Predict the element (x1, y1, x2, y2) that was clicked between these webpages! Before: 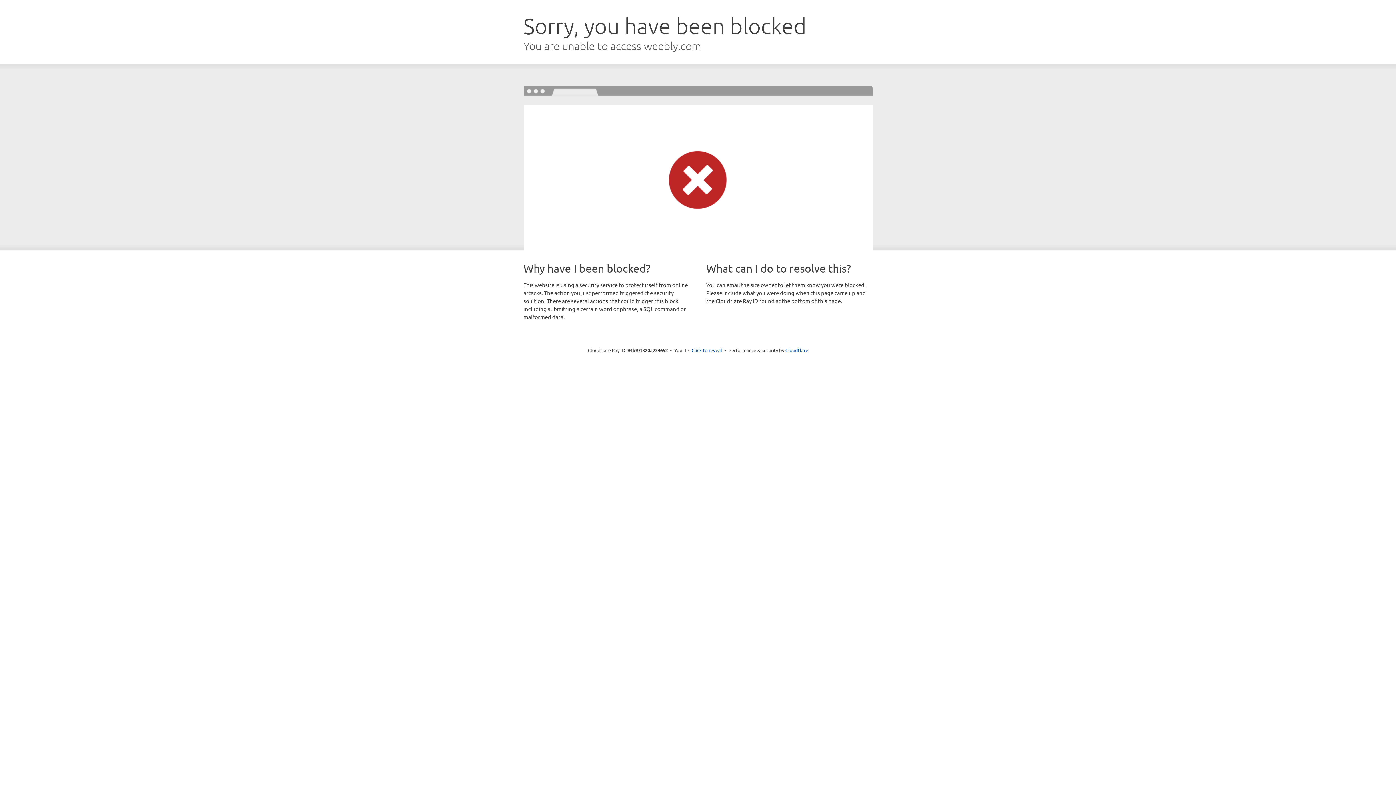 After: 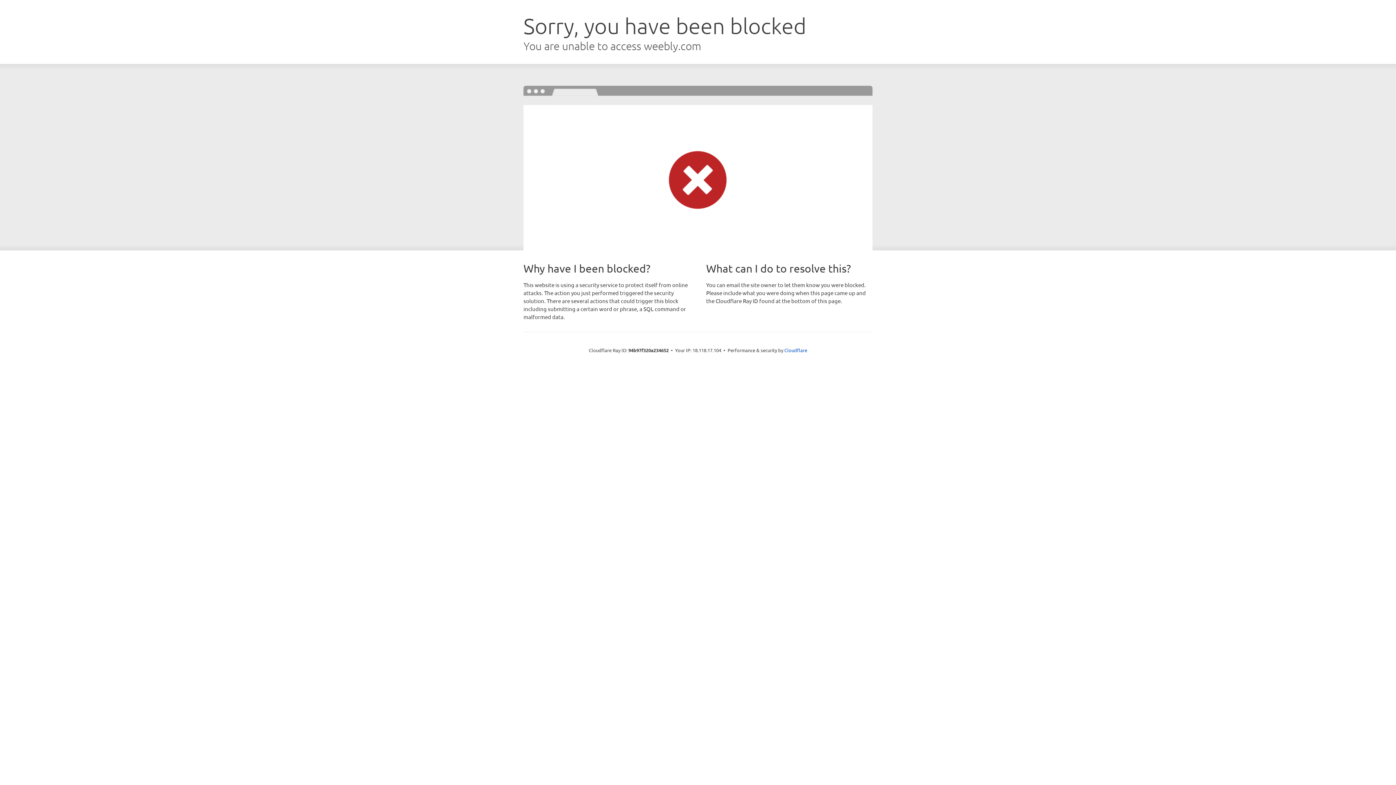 Action: bbox: (691, 346, 722, 353) label: Click to reveal